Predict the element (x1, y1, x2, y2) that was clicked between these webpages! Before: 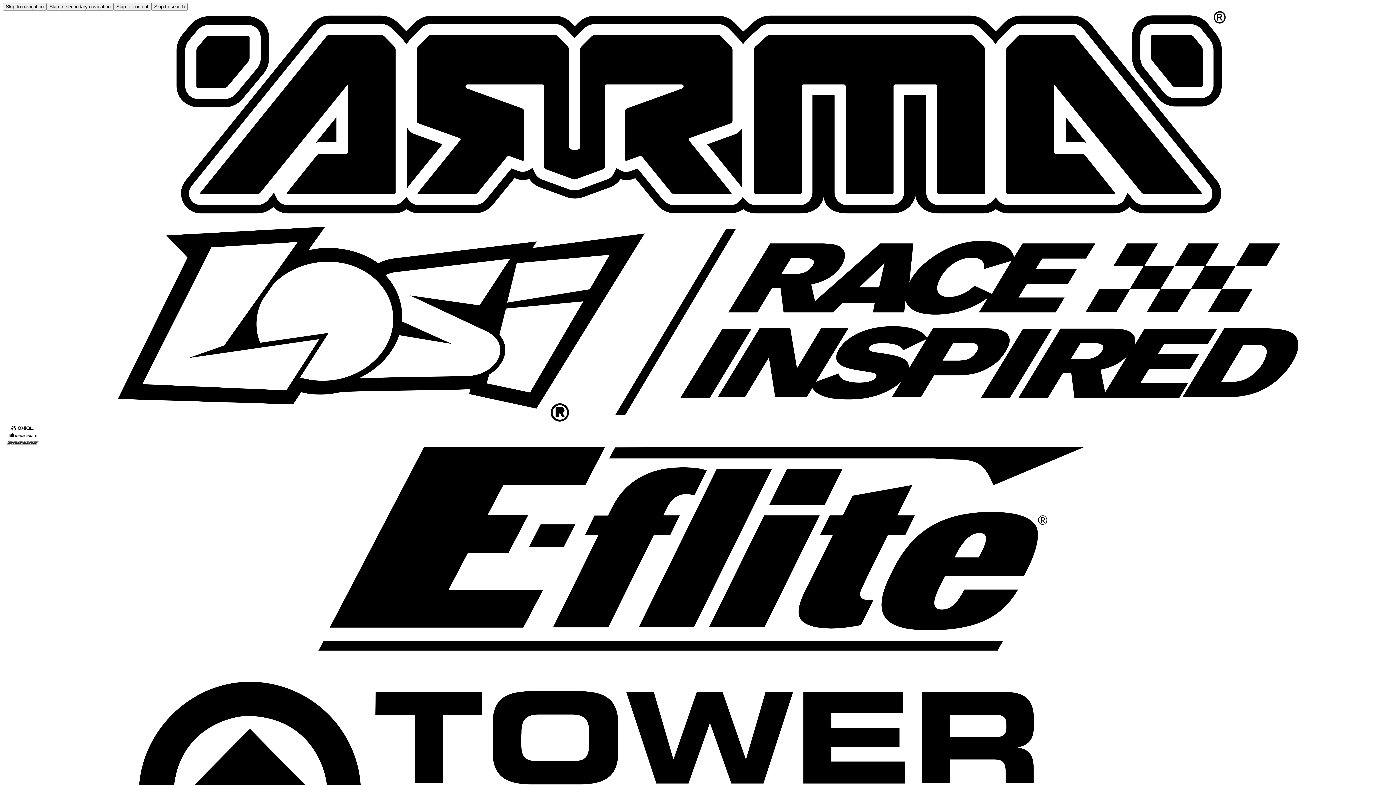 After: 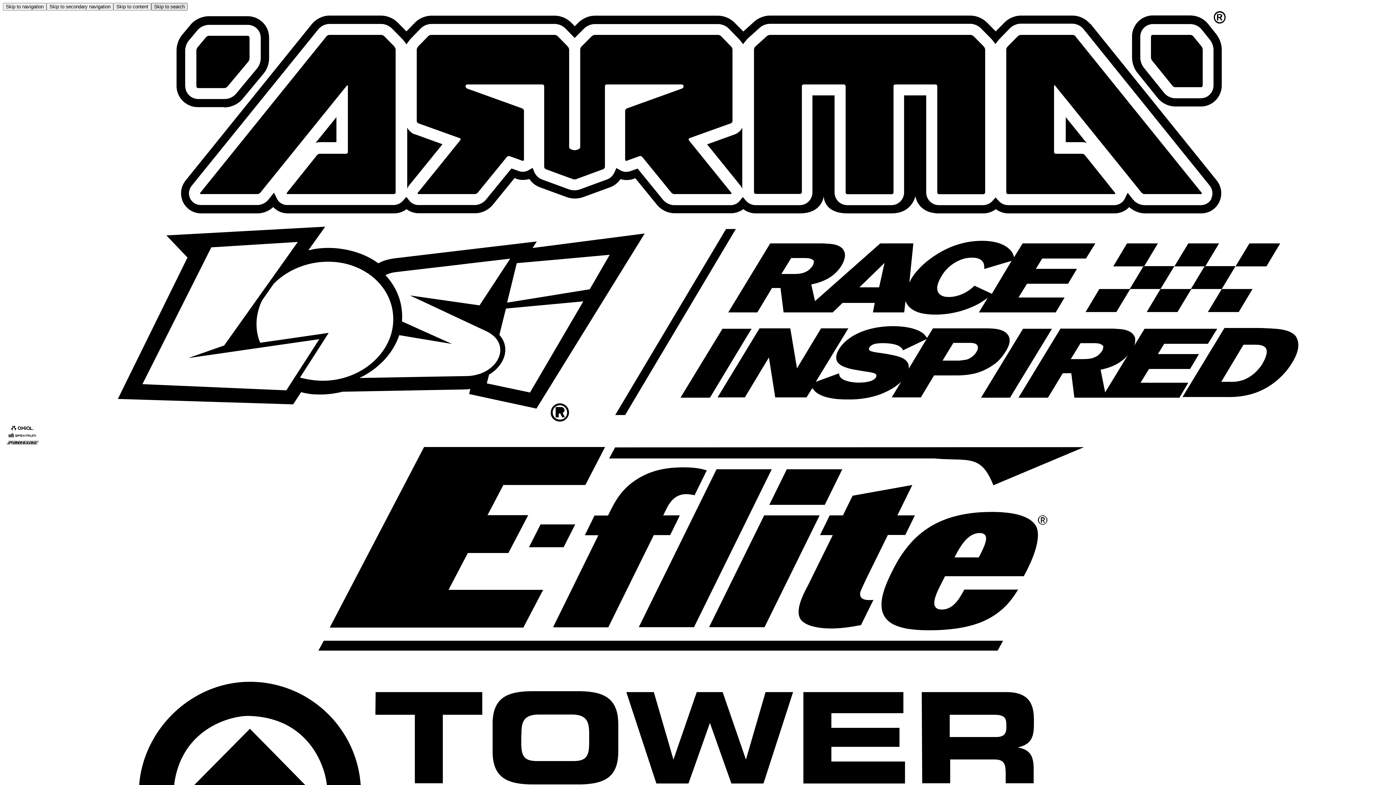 Action: bbox: (151, 2, 187, 10) label: Skip to search